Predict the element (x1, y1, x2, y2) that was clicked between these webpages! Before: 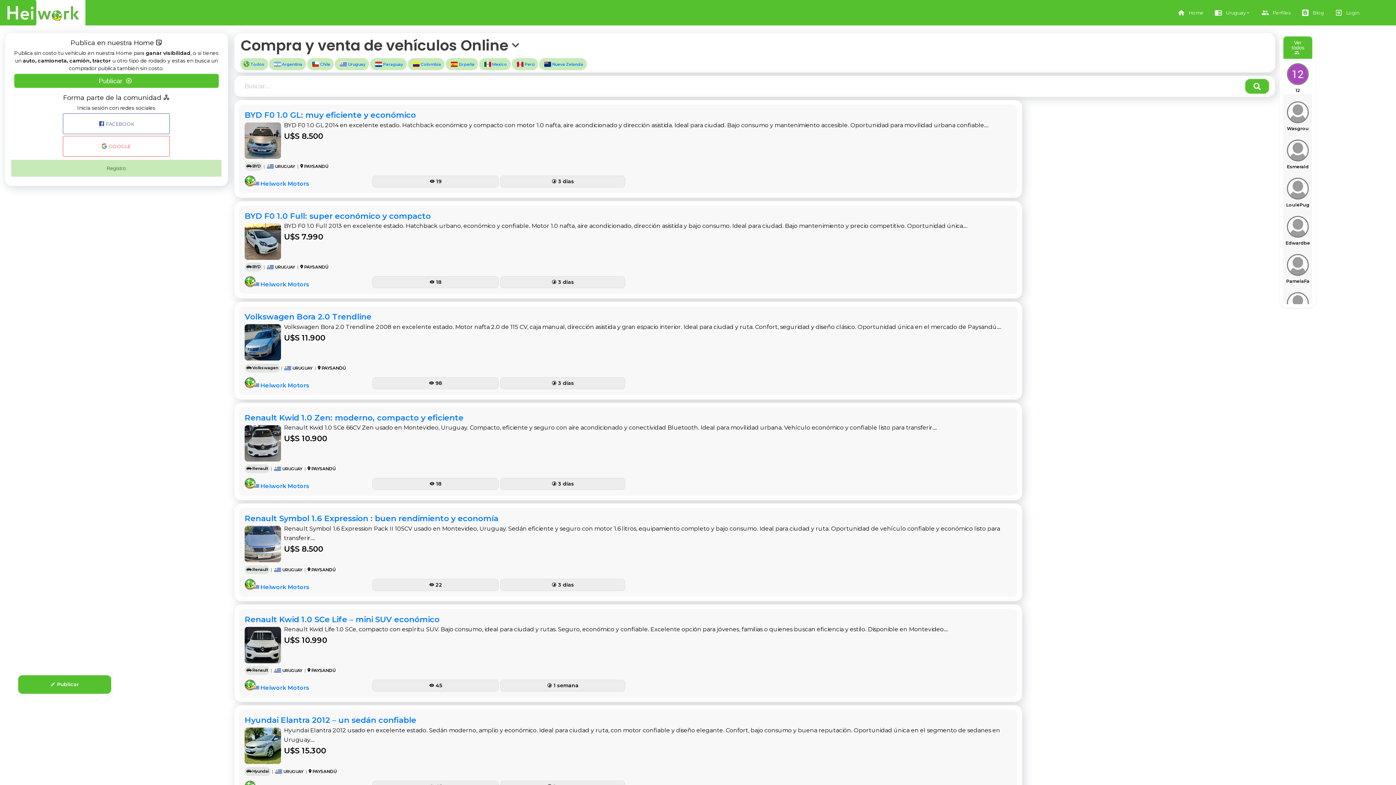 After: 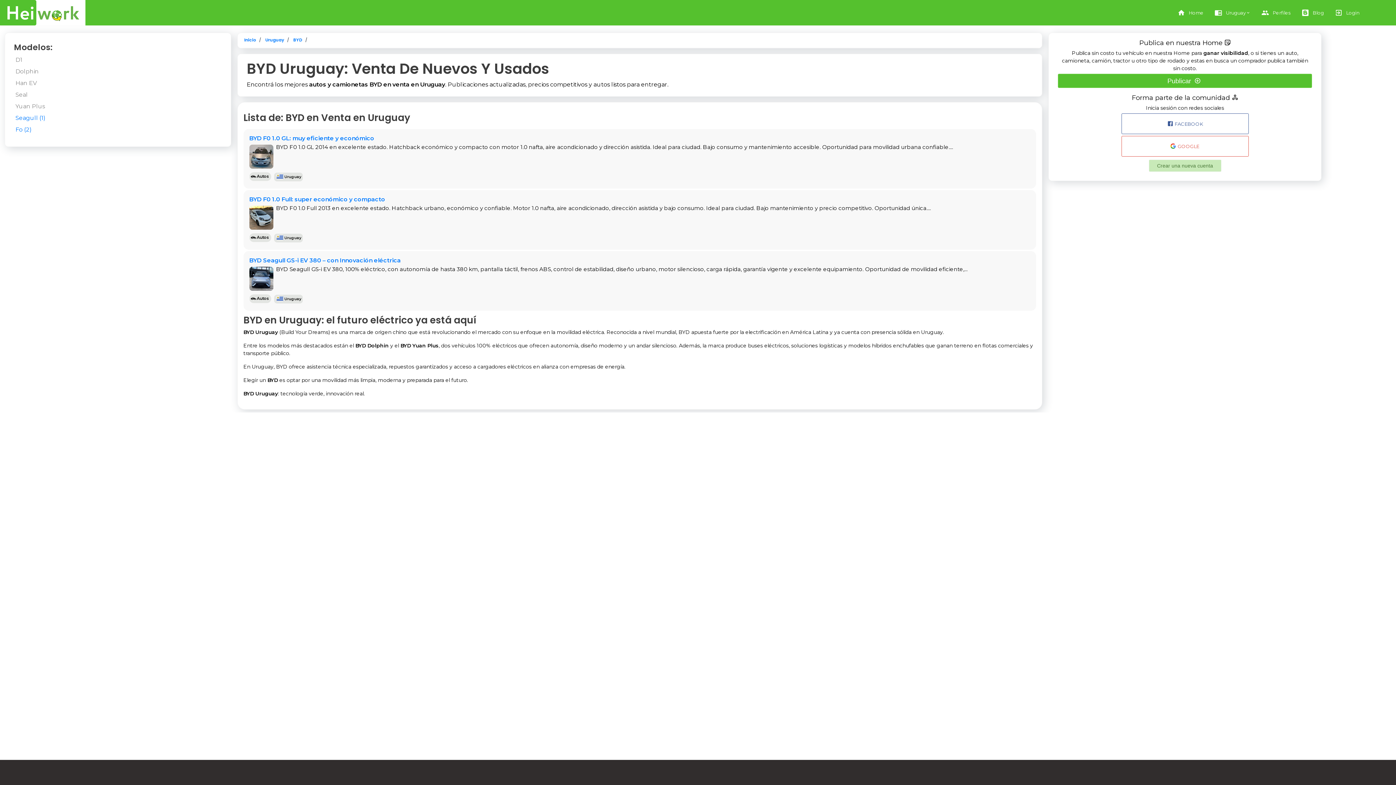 Action: label: BYD bbox: (252, 163, 260, 168)